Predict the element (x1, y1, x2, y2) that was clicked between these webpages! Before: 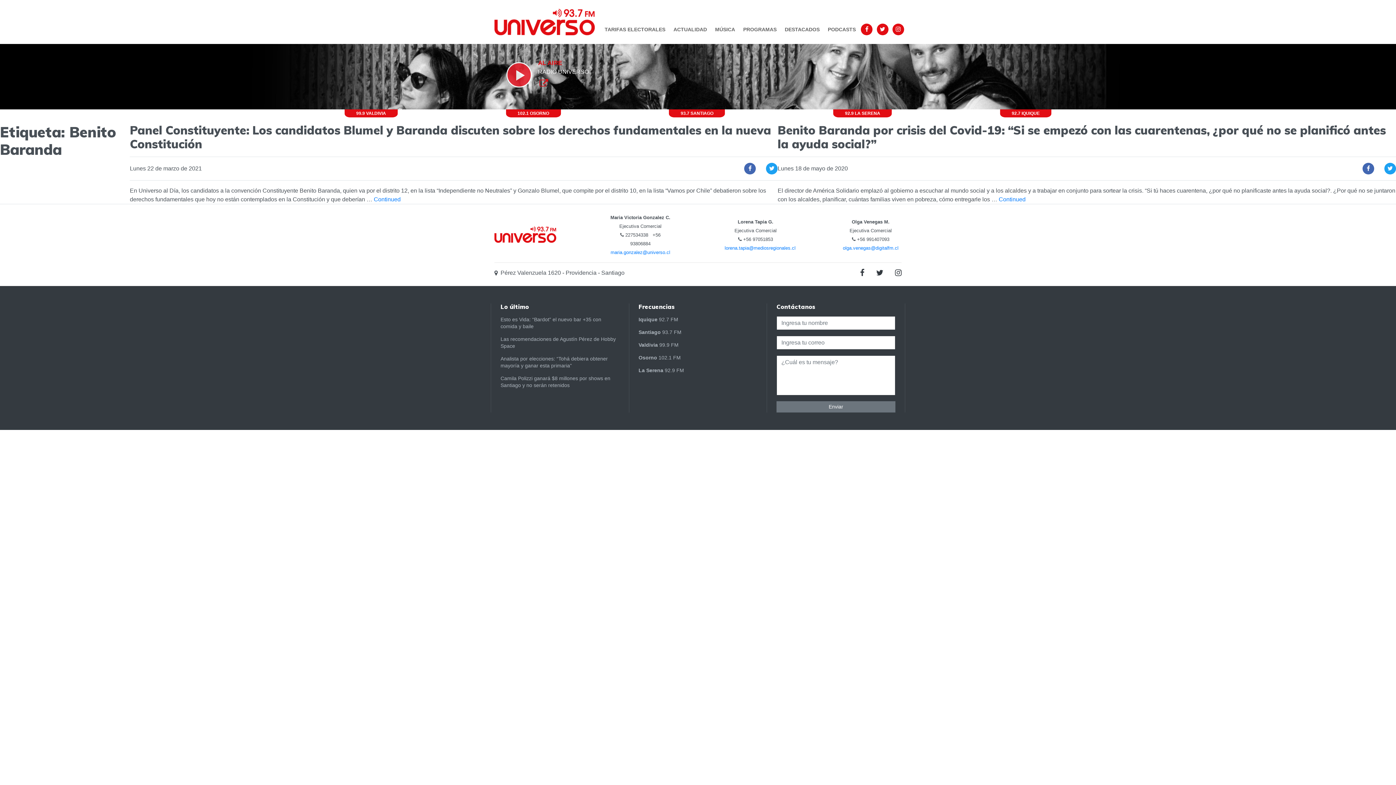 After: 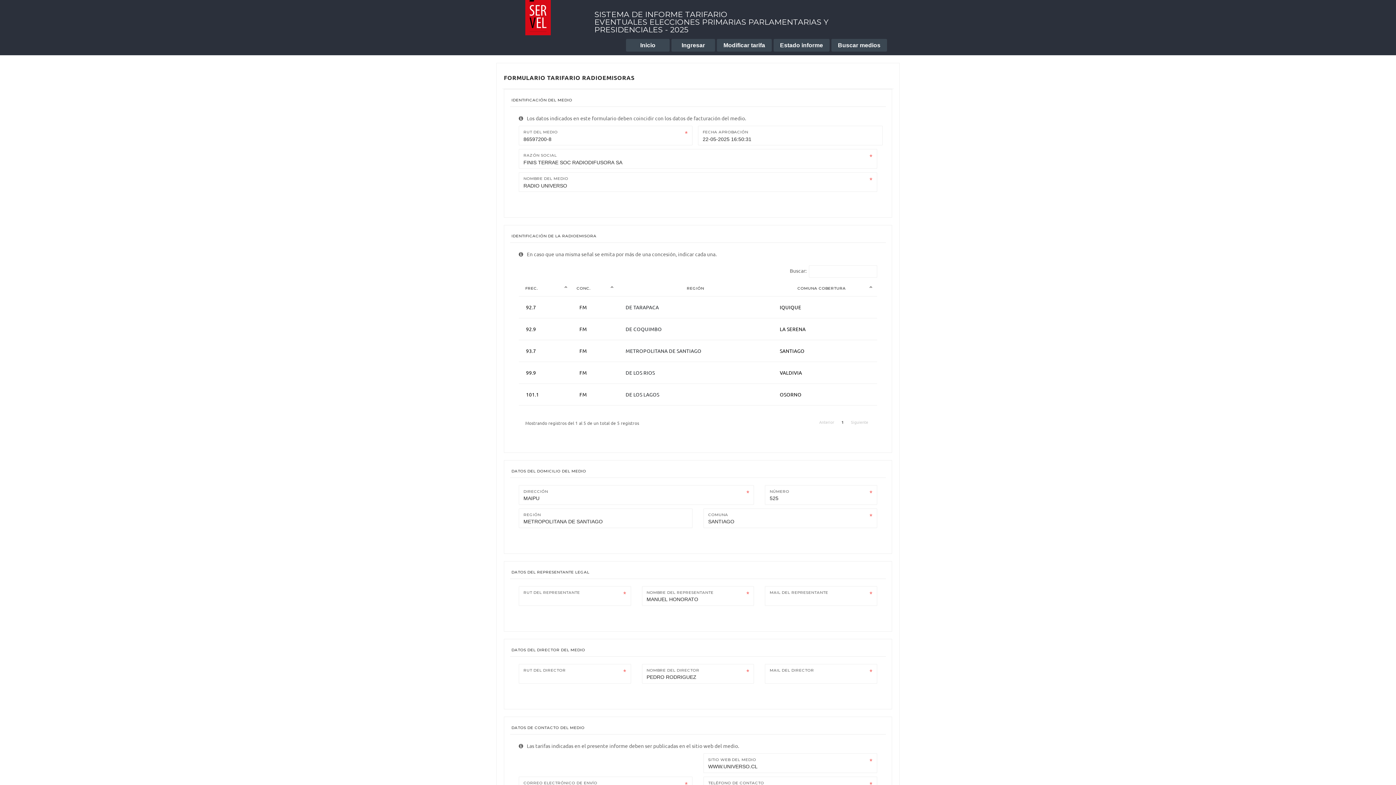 Action: bbox: (601, 25, 668, 33) label: TARIFAS ELECTORALES